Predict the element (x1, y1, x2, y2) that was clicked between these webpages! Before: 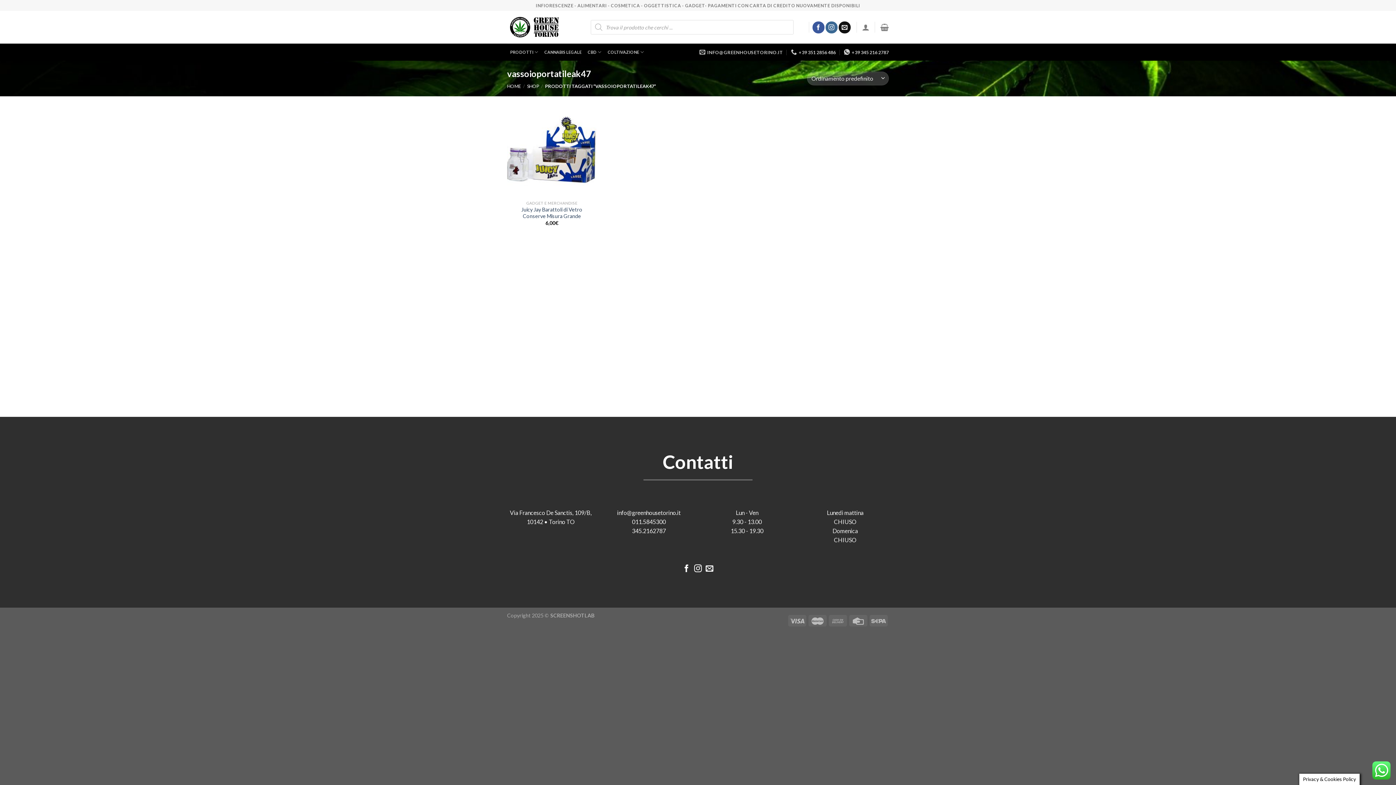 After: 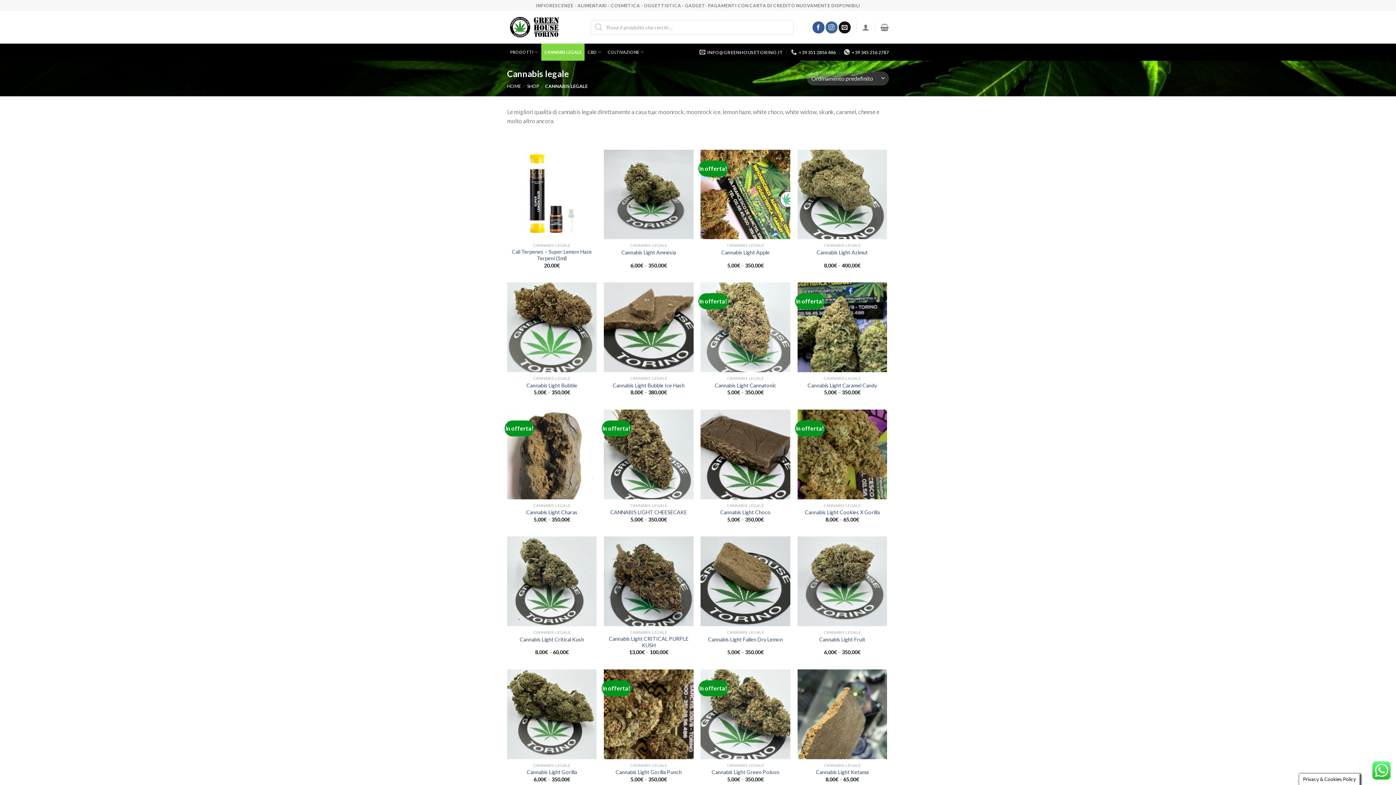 Action: label: CANNABIS LEGALE bbox: (541, 43, 584, 60)